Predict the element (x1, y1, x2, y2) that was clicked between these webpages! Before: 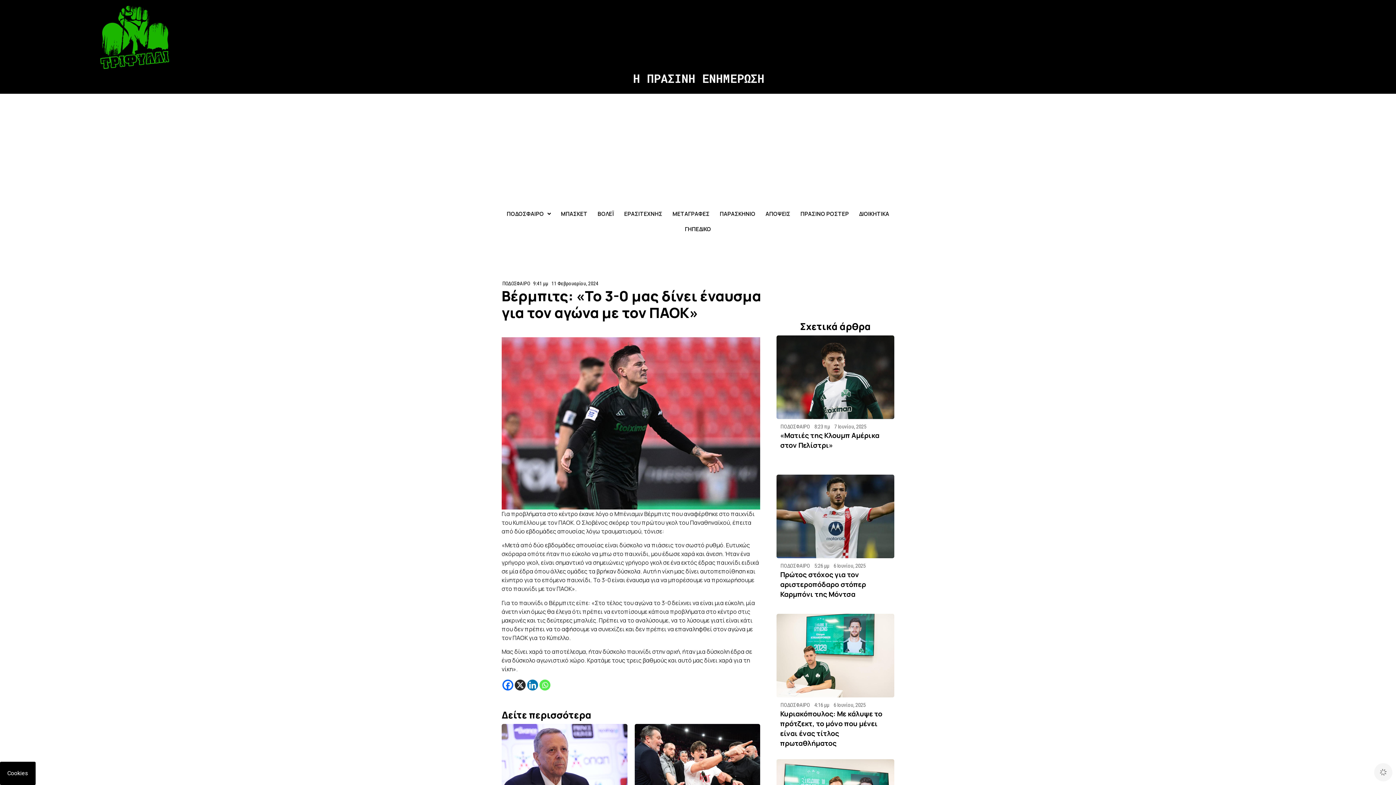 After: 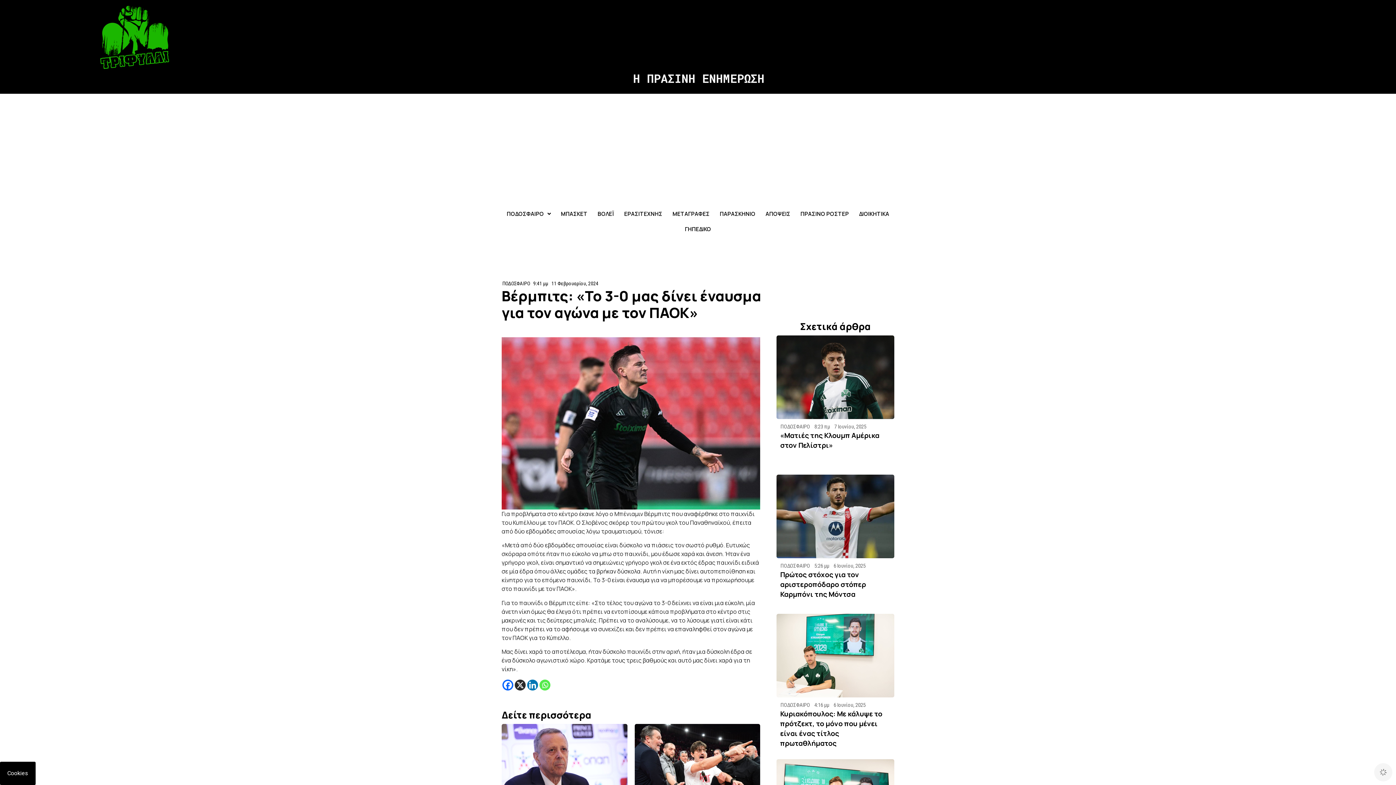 Action: label: Facebook bbox: (502, 679, 513, 690)